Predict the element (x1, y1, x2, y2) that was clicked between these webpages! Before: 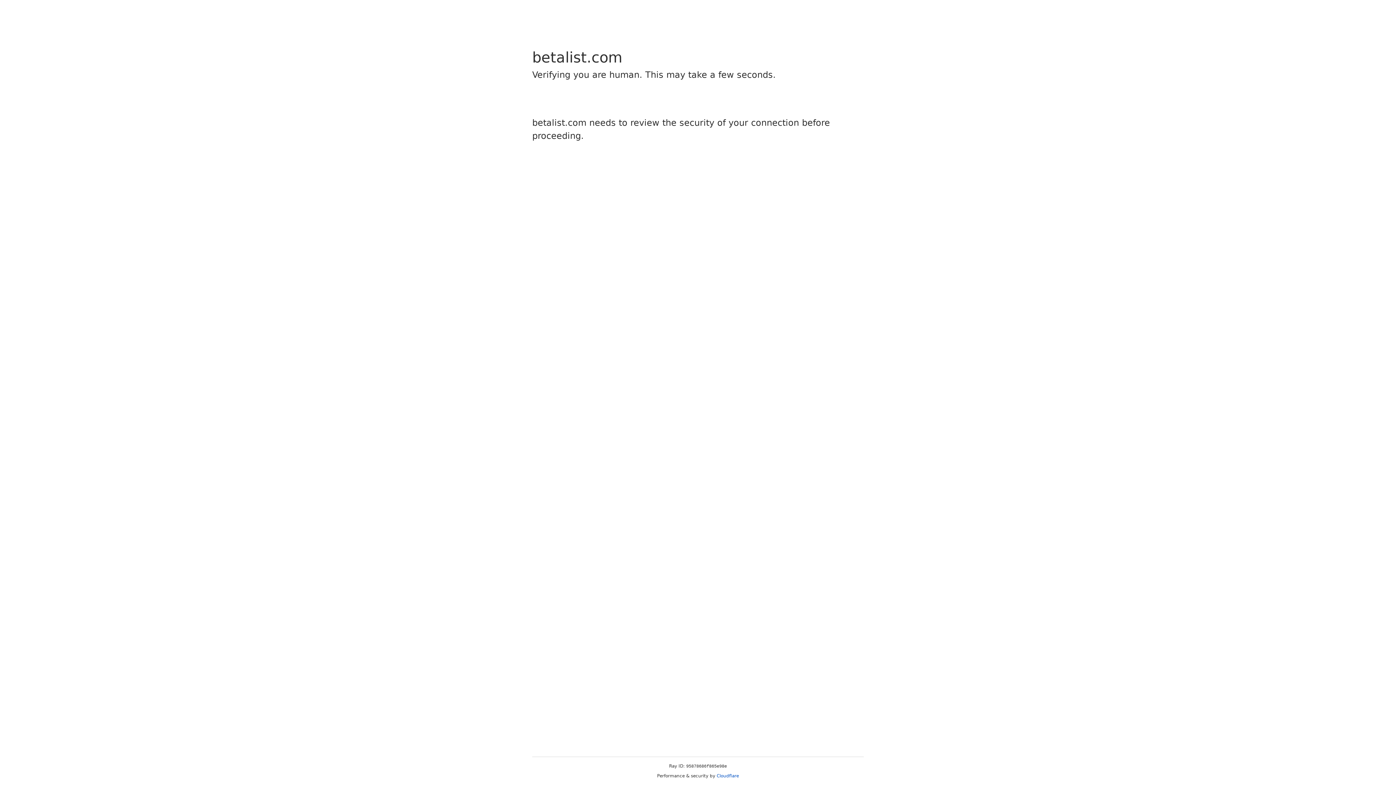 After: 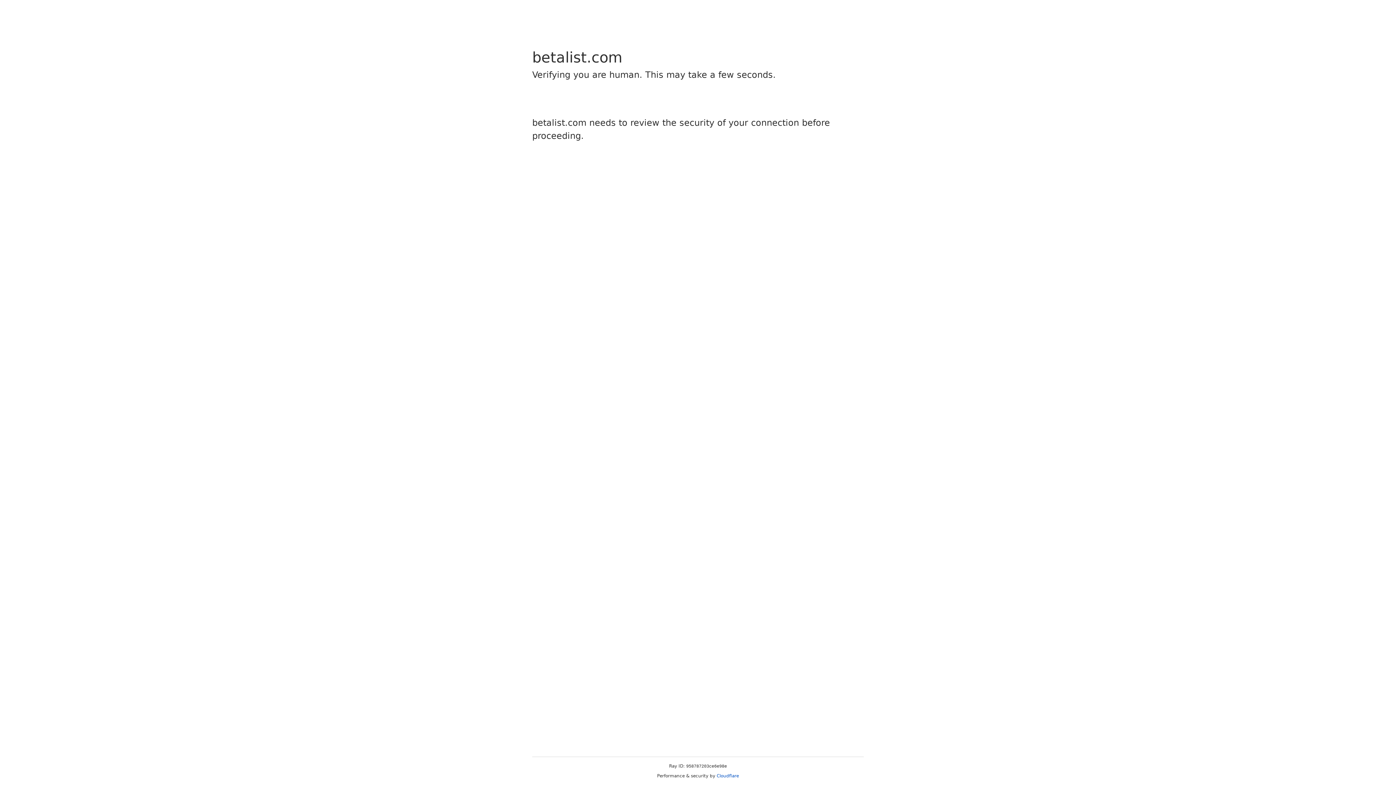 Action: bbox: (716, 773, 739, 778) label: Cloudflare